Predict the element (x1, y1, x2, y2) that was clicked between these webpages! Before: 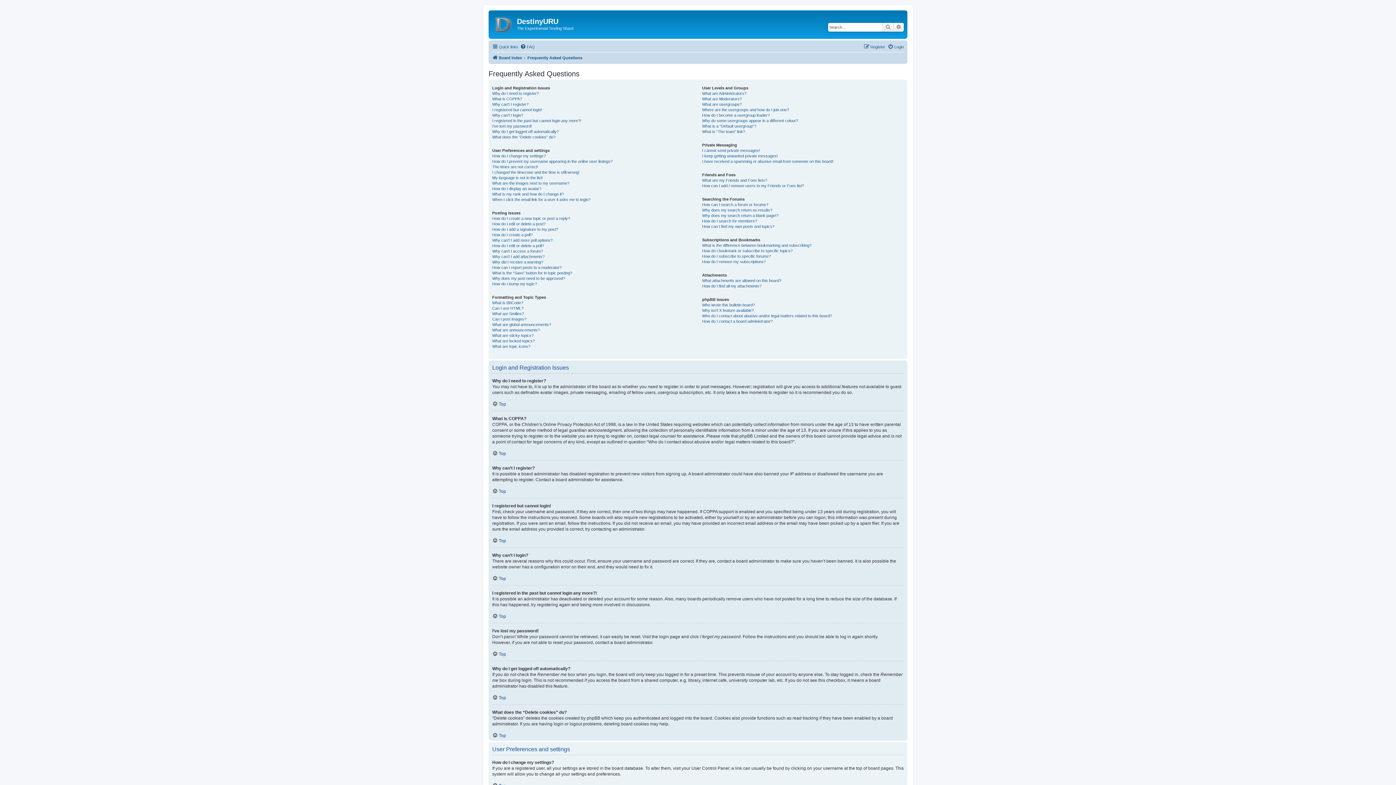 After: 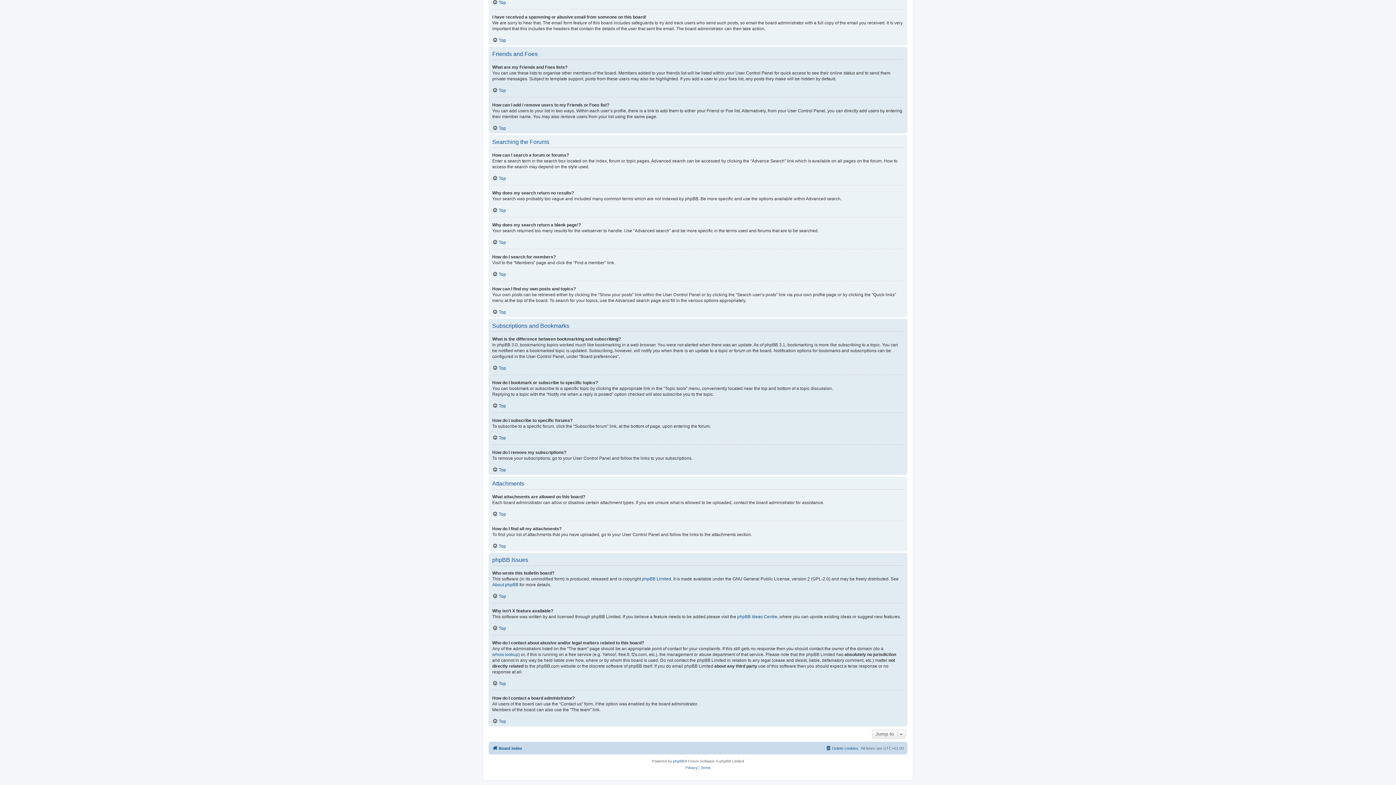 Action: bbox: (702, 302, 755, 307) label: Who wrote this bulletin board?